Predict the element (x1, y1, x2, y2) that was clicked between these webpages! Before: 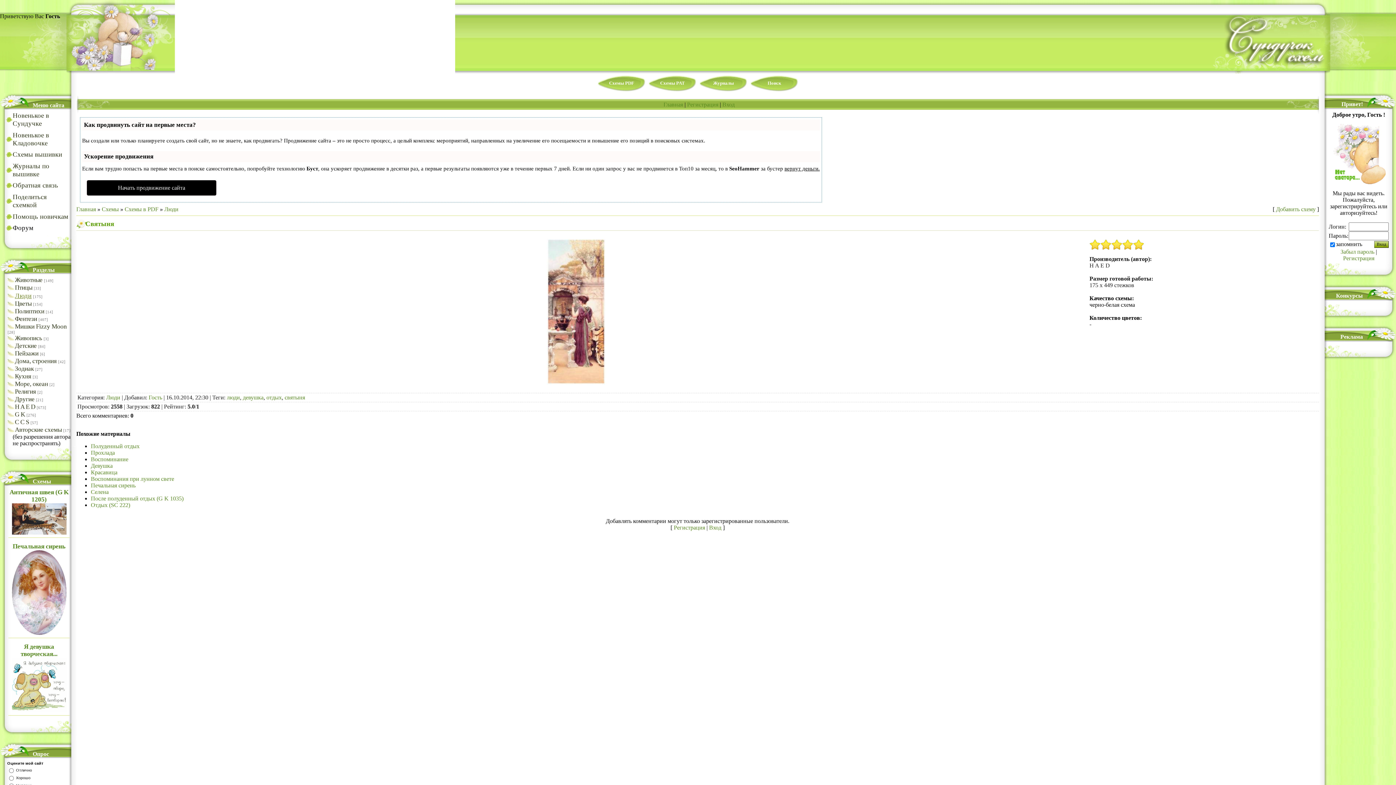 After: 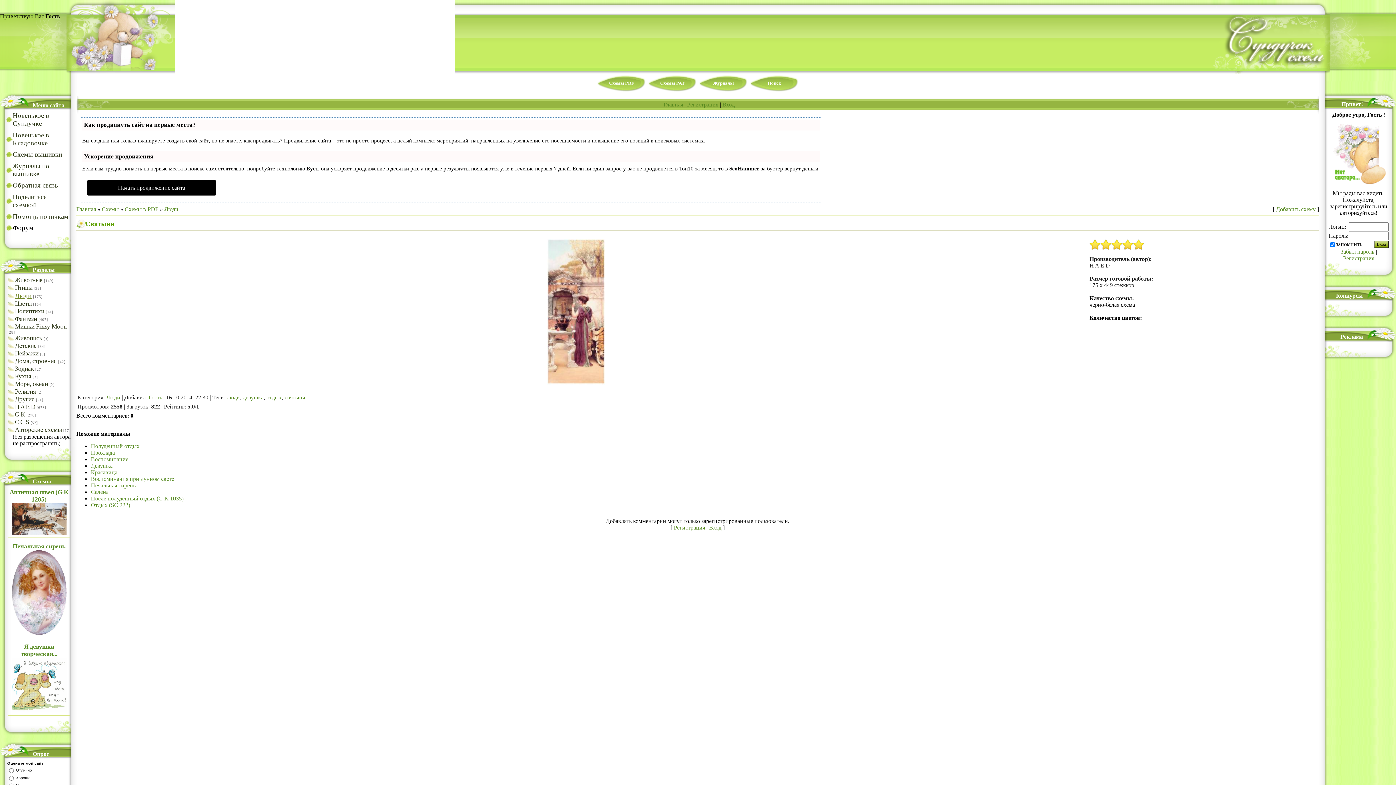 Action: label: 2 bbox: (1100, 239, 1111, 250)